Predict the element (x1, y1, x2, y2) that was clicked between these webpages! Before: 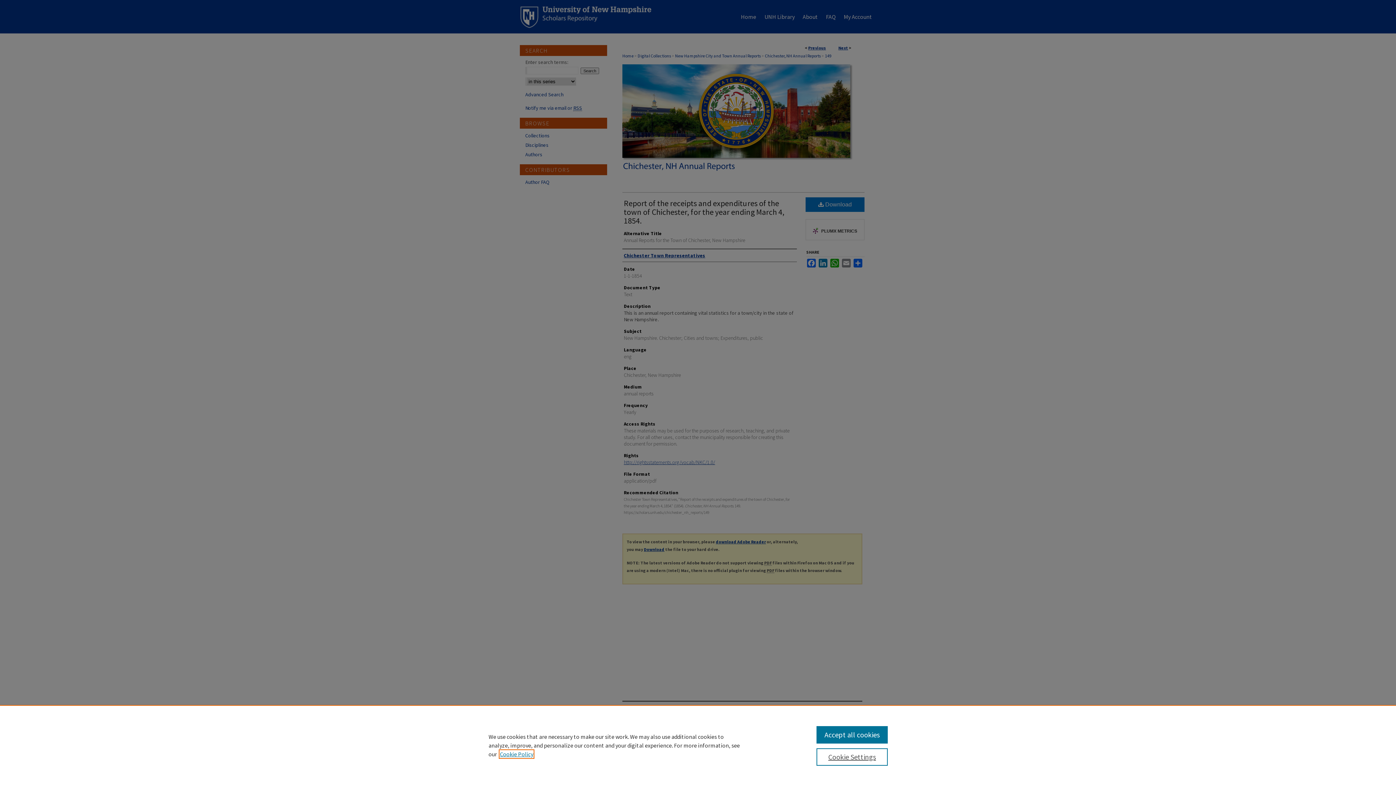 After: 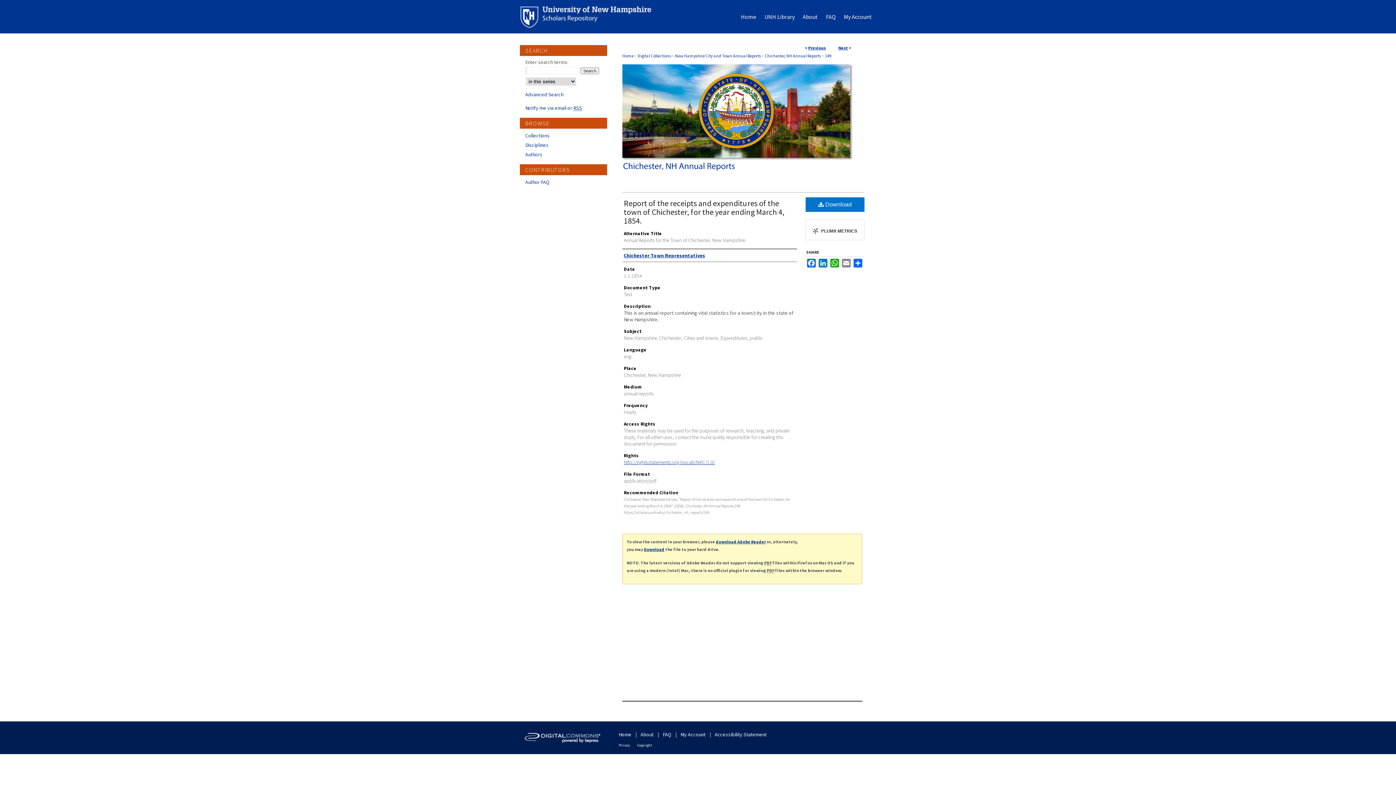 Action: label: Accept all cookies bbox: (816, 726, 887, 744)